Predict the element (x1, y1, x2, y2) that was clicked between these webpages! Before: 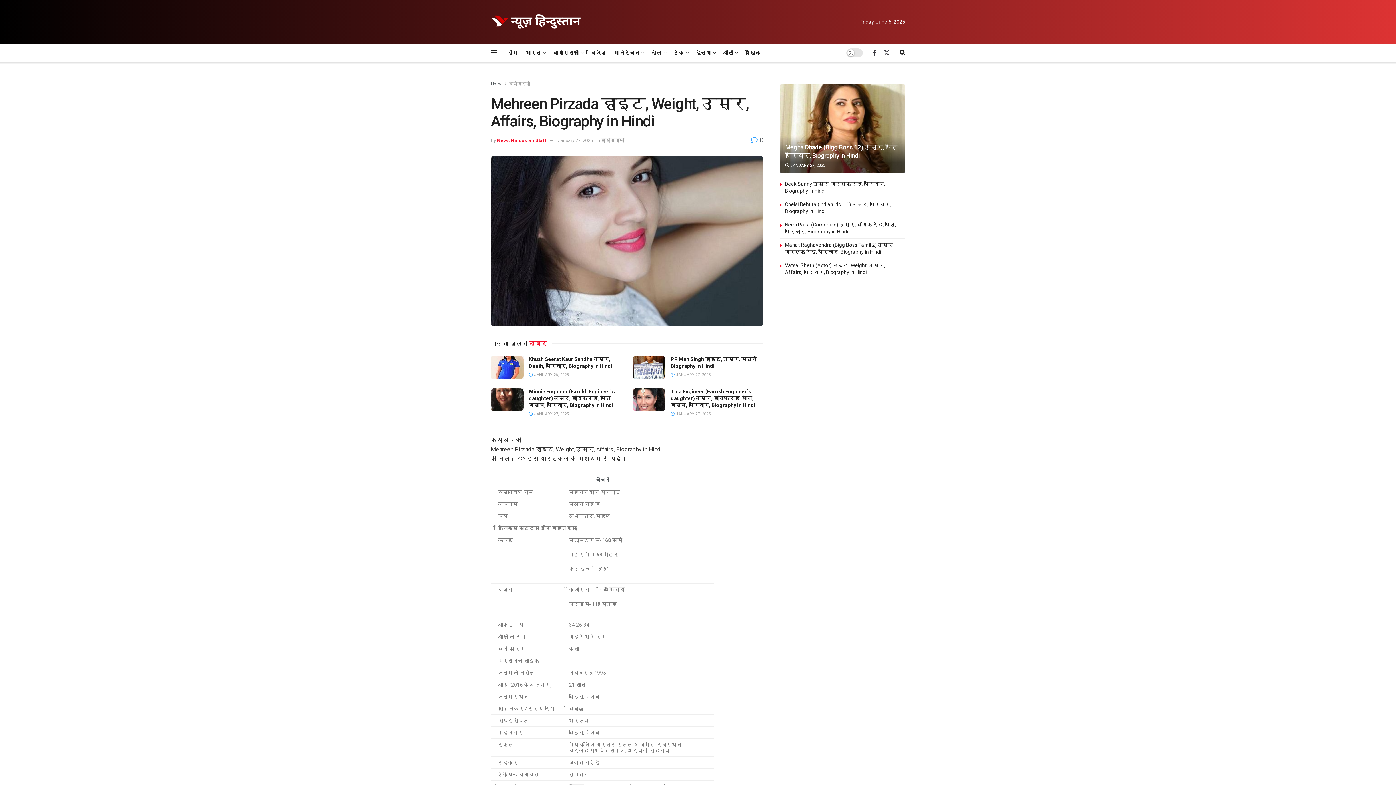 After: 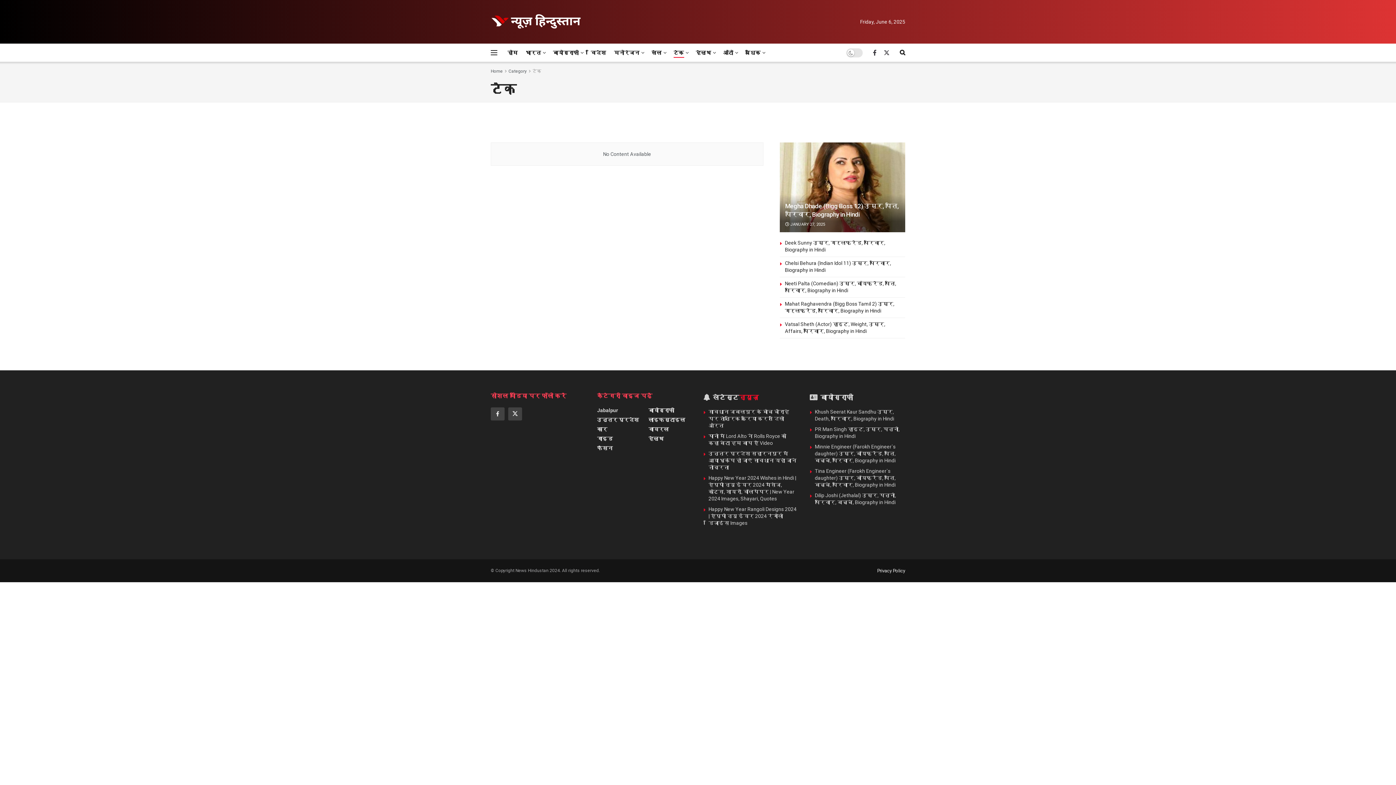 Action: bbox: (673, 47, 688, 57) label: टेक